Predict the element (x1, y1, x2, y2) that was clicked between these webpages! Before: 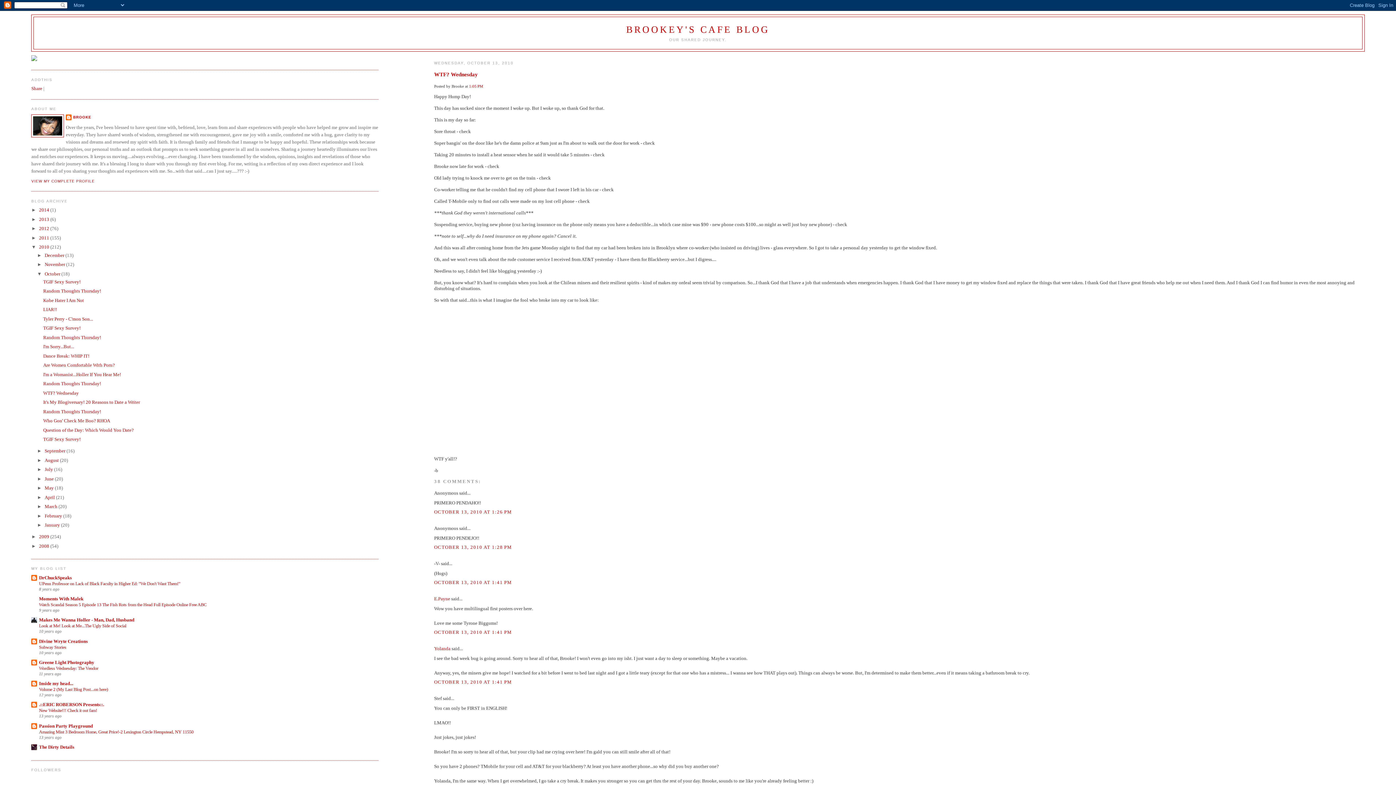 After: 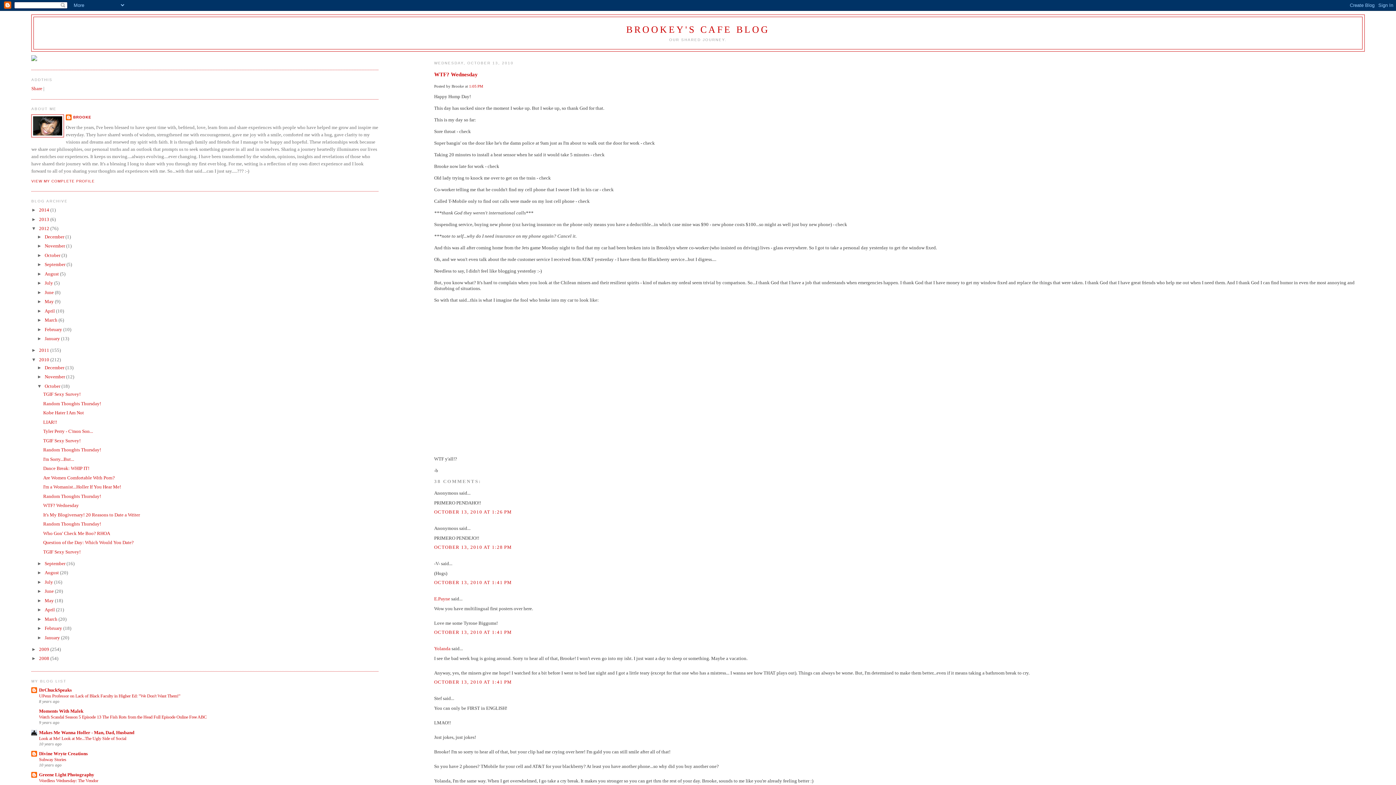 Action: bbox: (31, 225, 39, 231) label: ►  